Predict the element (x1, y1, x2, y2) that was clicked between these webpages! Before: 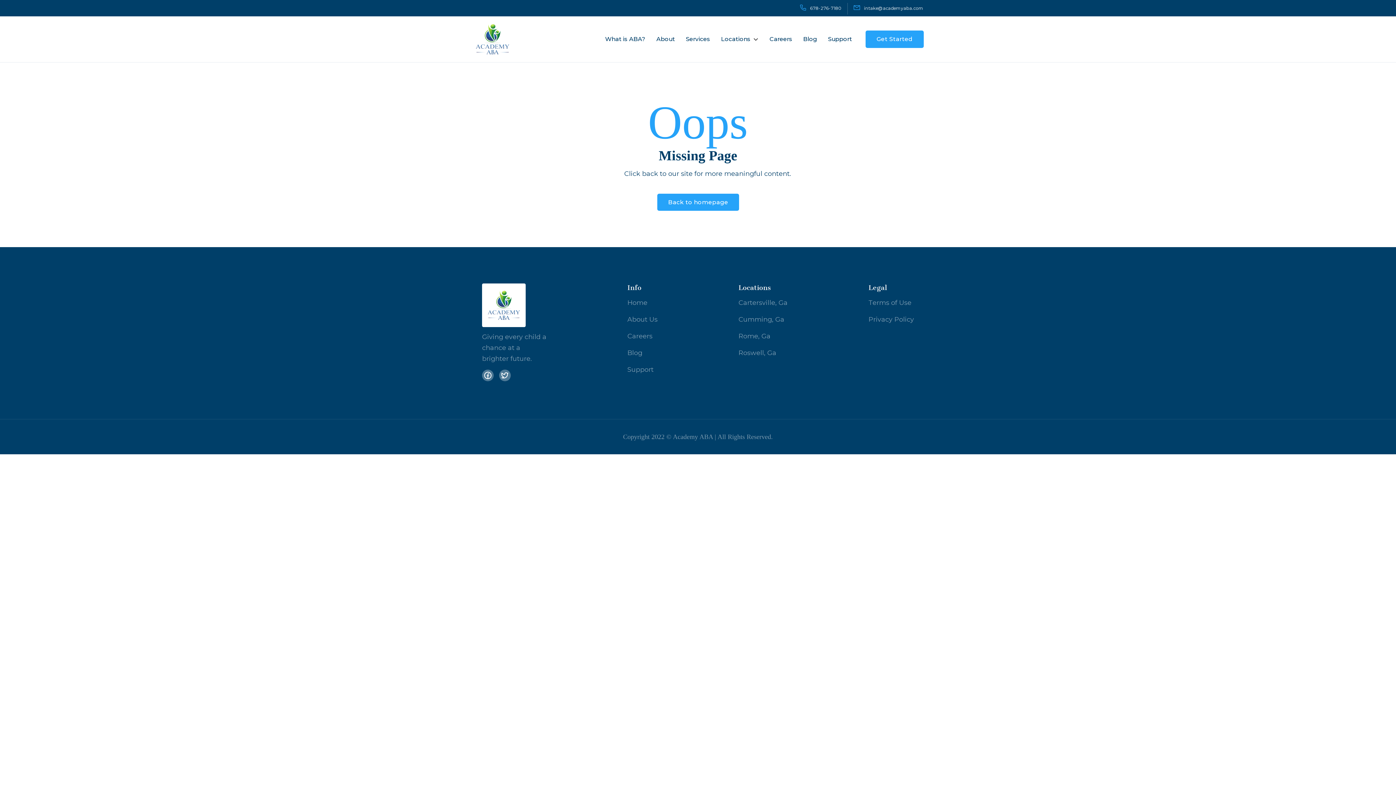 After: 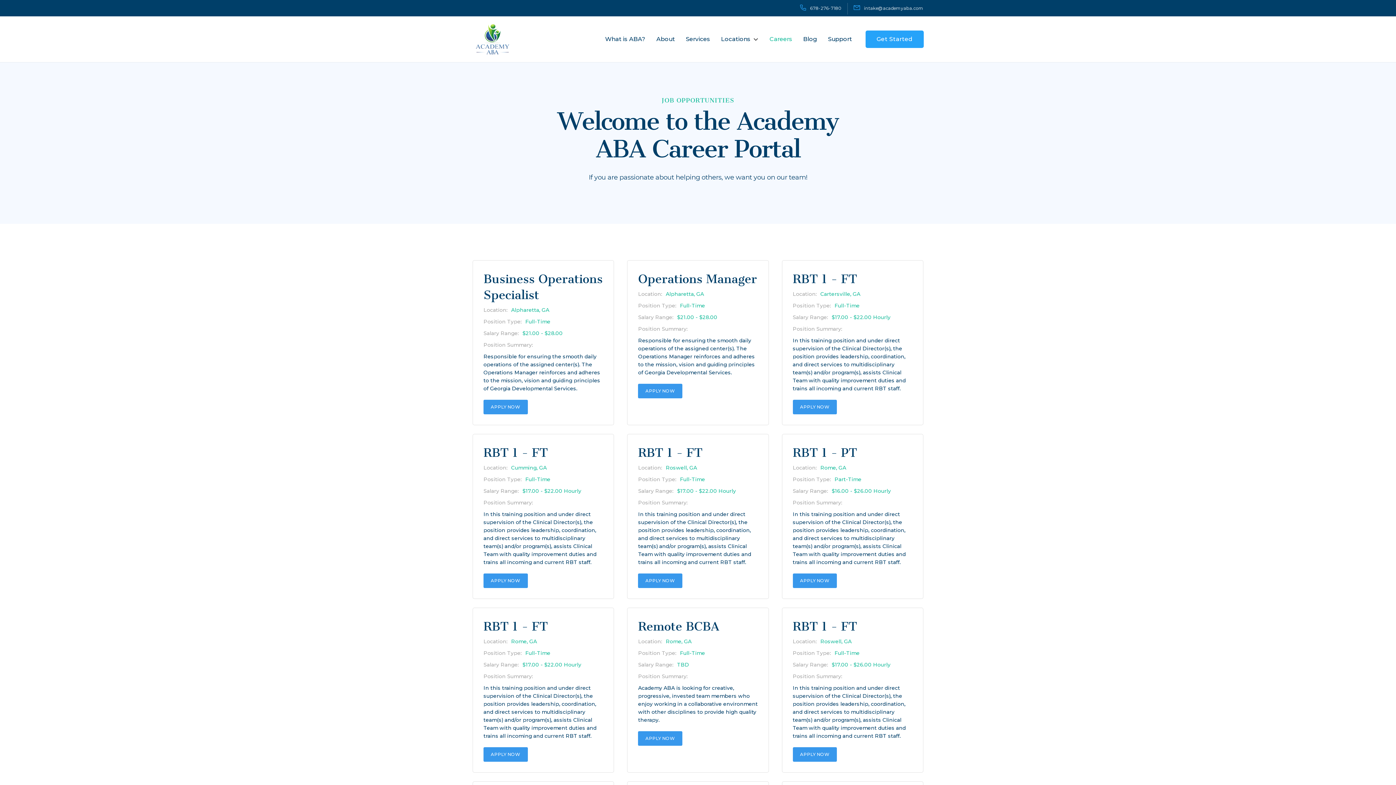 Action: bbox: (764, 26, 798, 52) label: Careers